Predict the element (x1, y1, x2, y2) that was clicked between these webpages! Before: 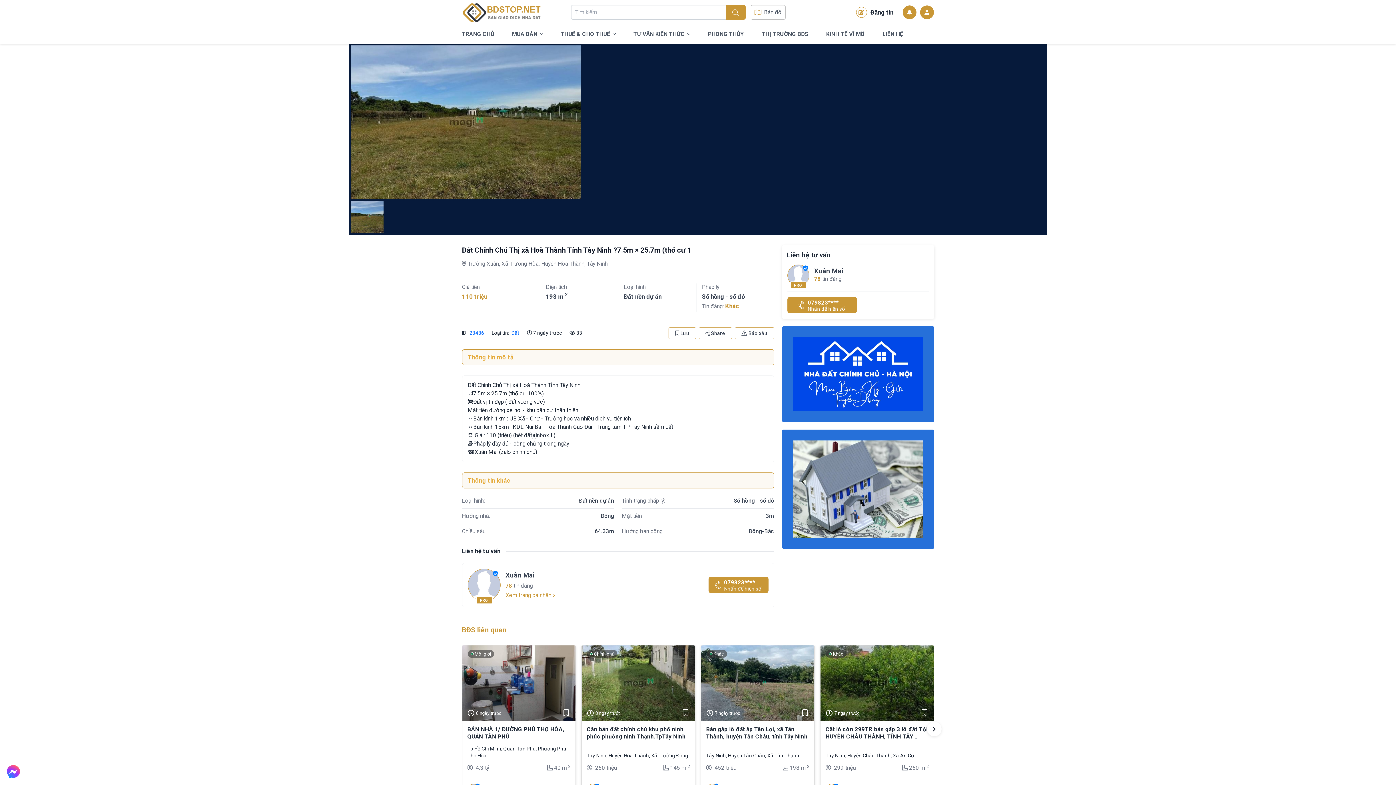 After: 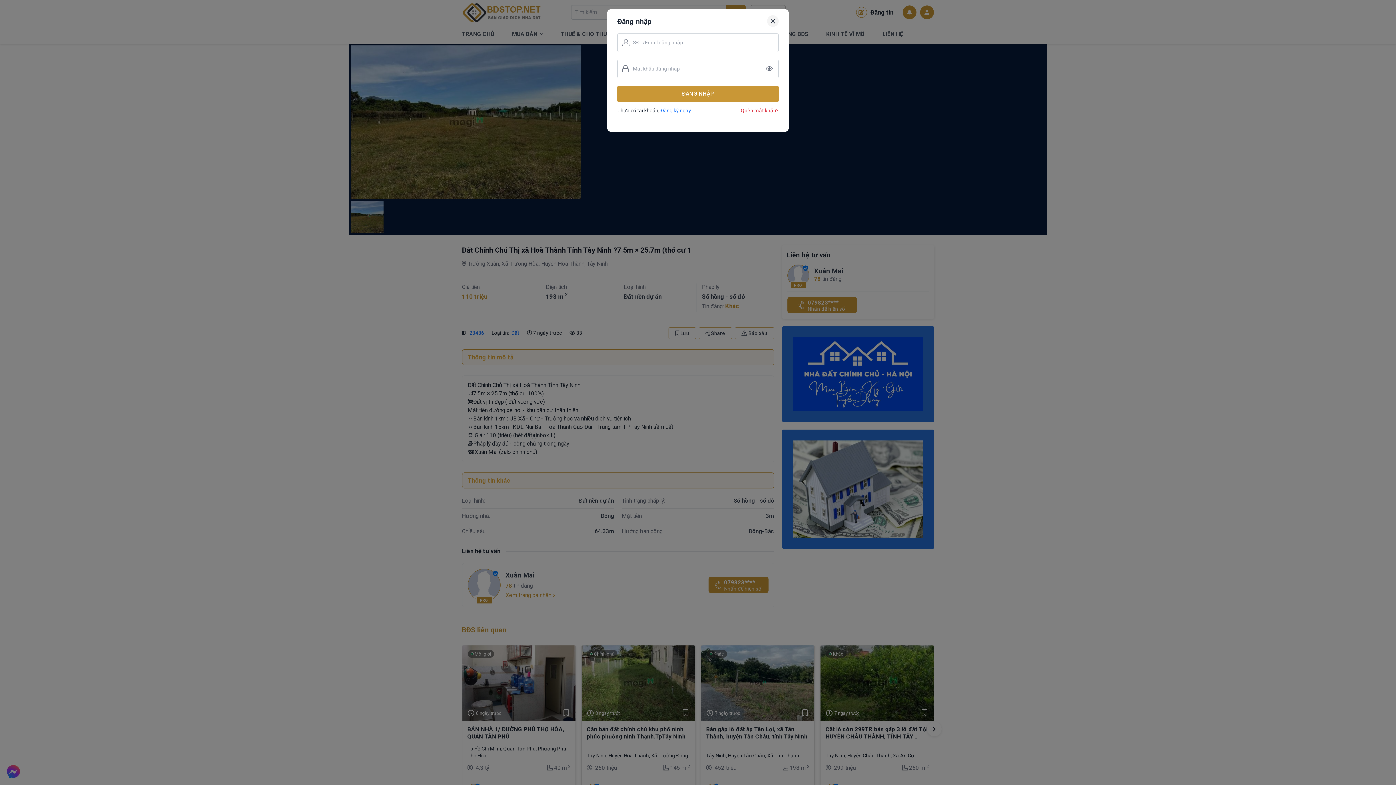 Action: label:  Báo xấu bbox: (734, 327, 774, 339)